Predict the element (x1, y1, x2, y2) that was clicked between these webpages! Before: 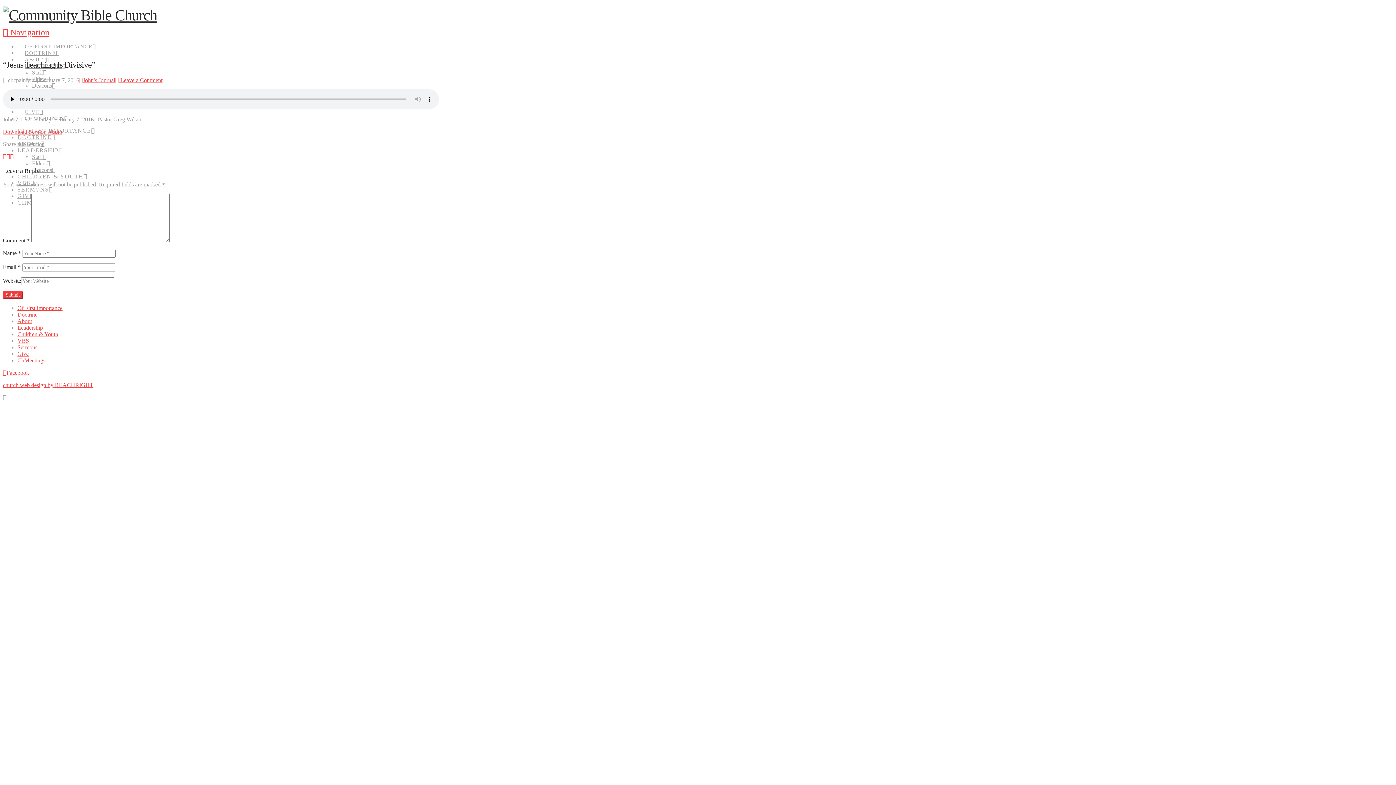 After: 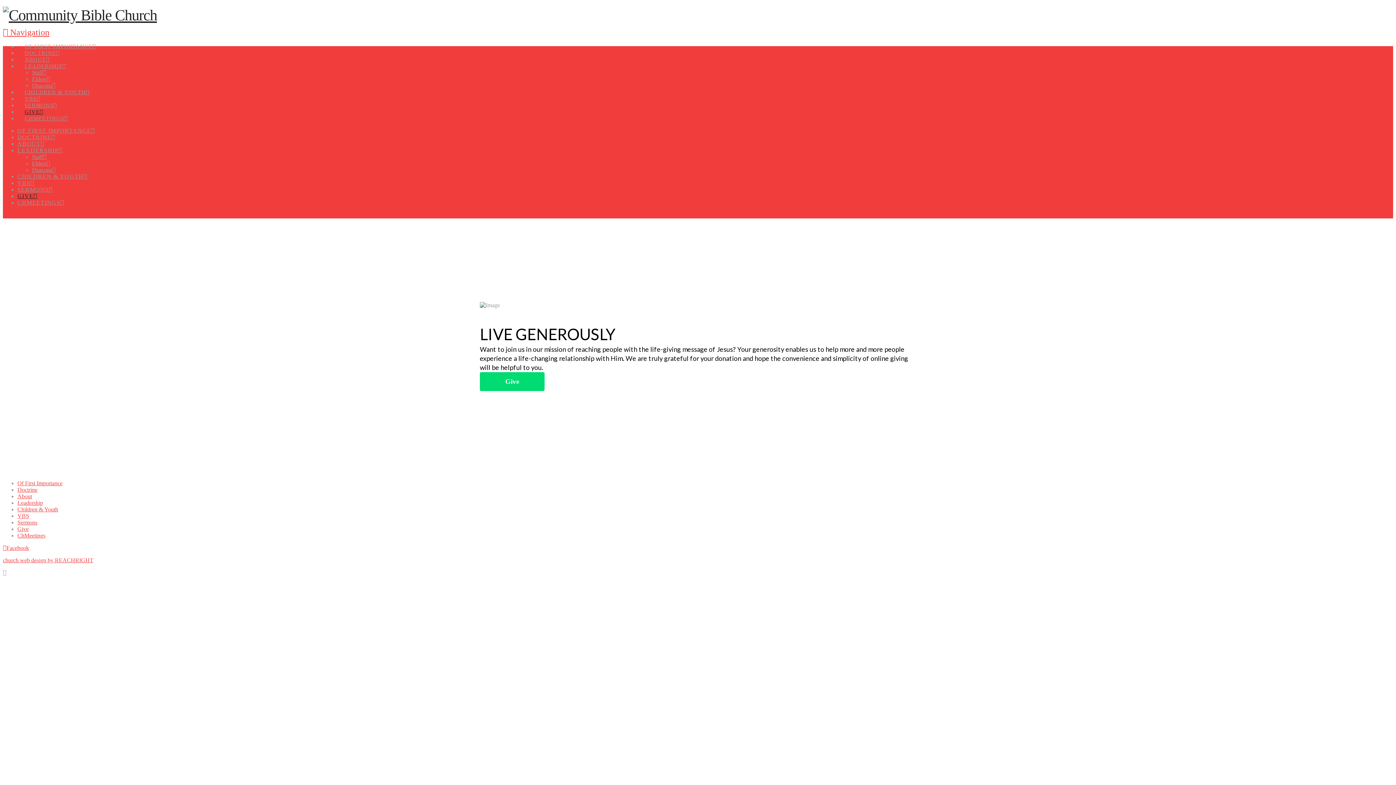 Action: bbox: (17, 351, 28, 357) label: Give